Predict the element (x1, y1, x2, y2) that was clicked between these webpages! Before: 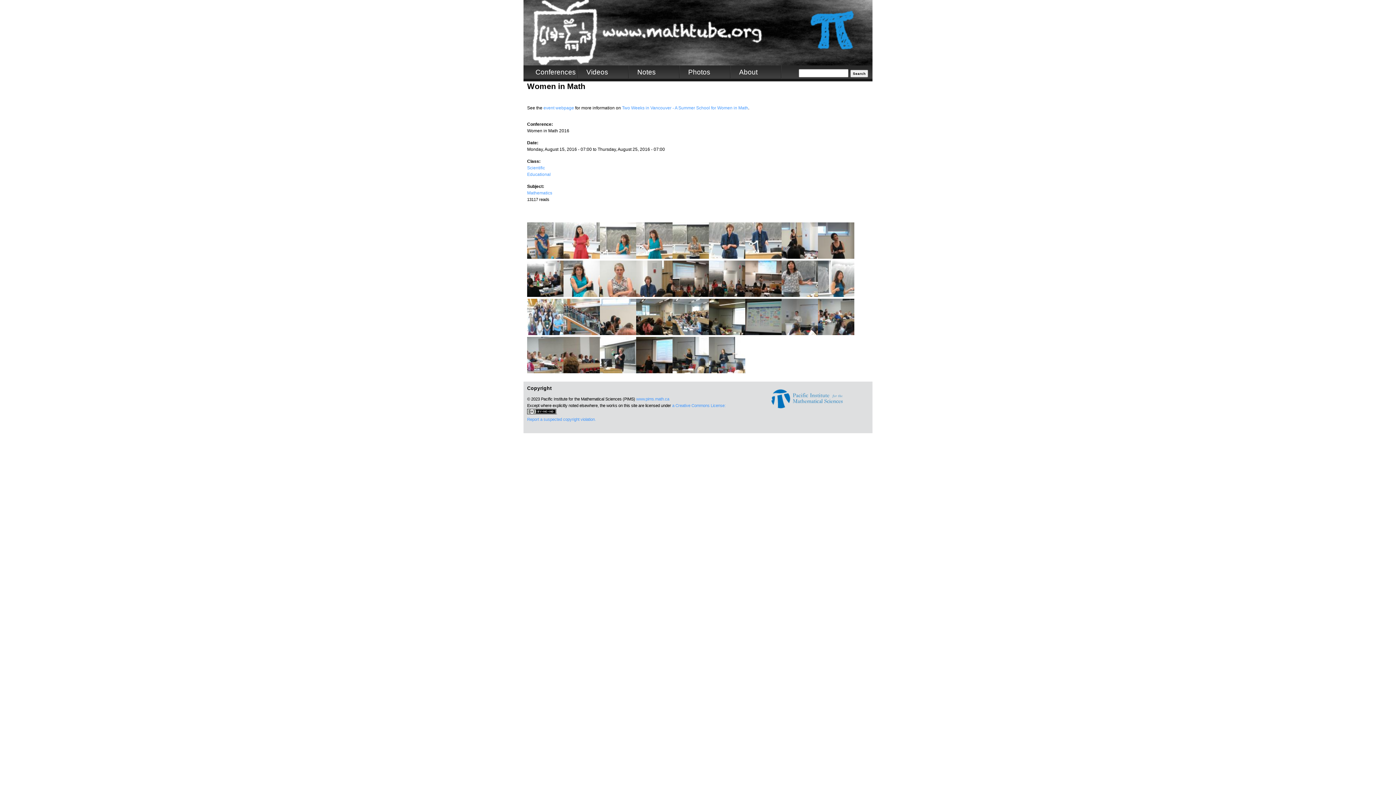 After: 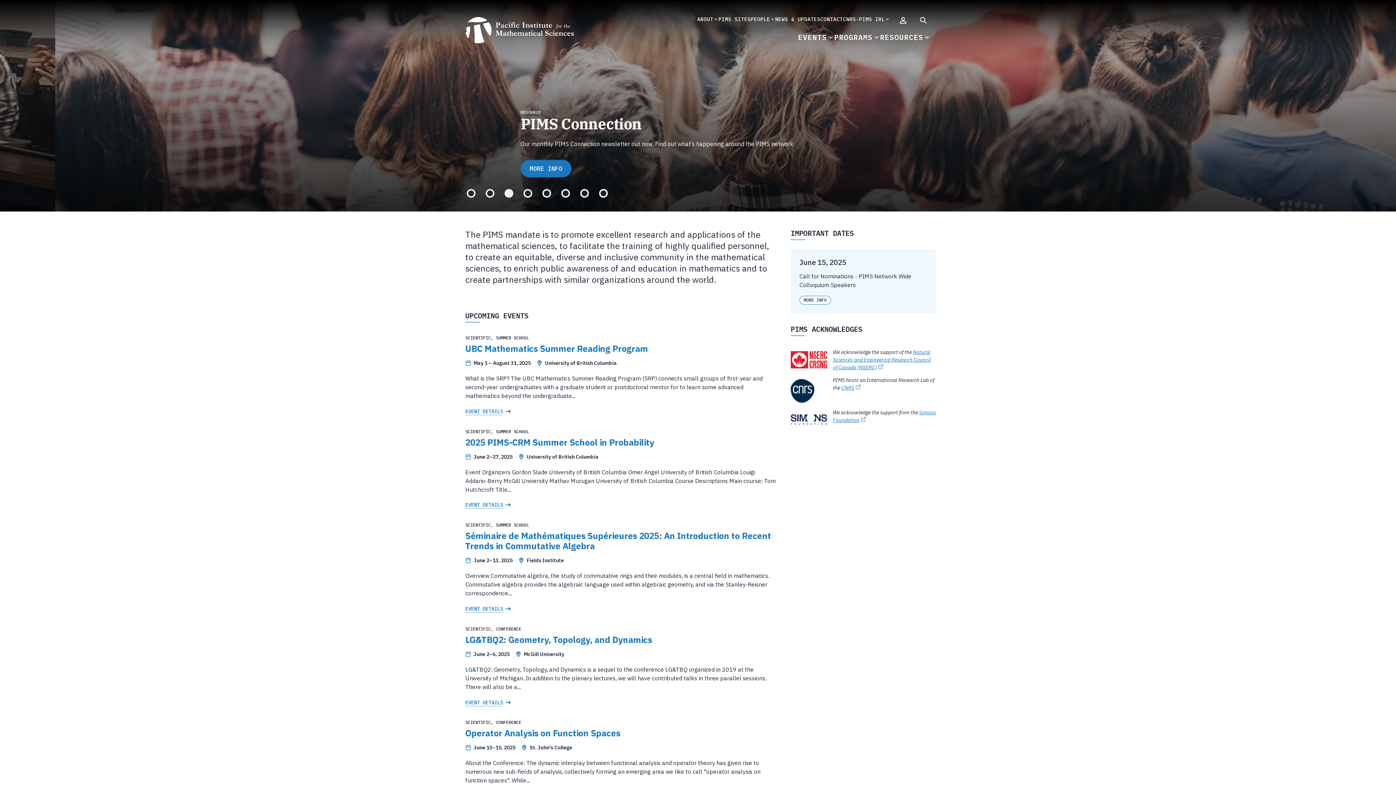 Action: bbox: (771, 405, 842, 409)